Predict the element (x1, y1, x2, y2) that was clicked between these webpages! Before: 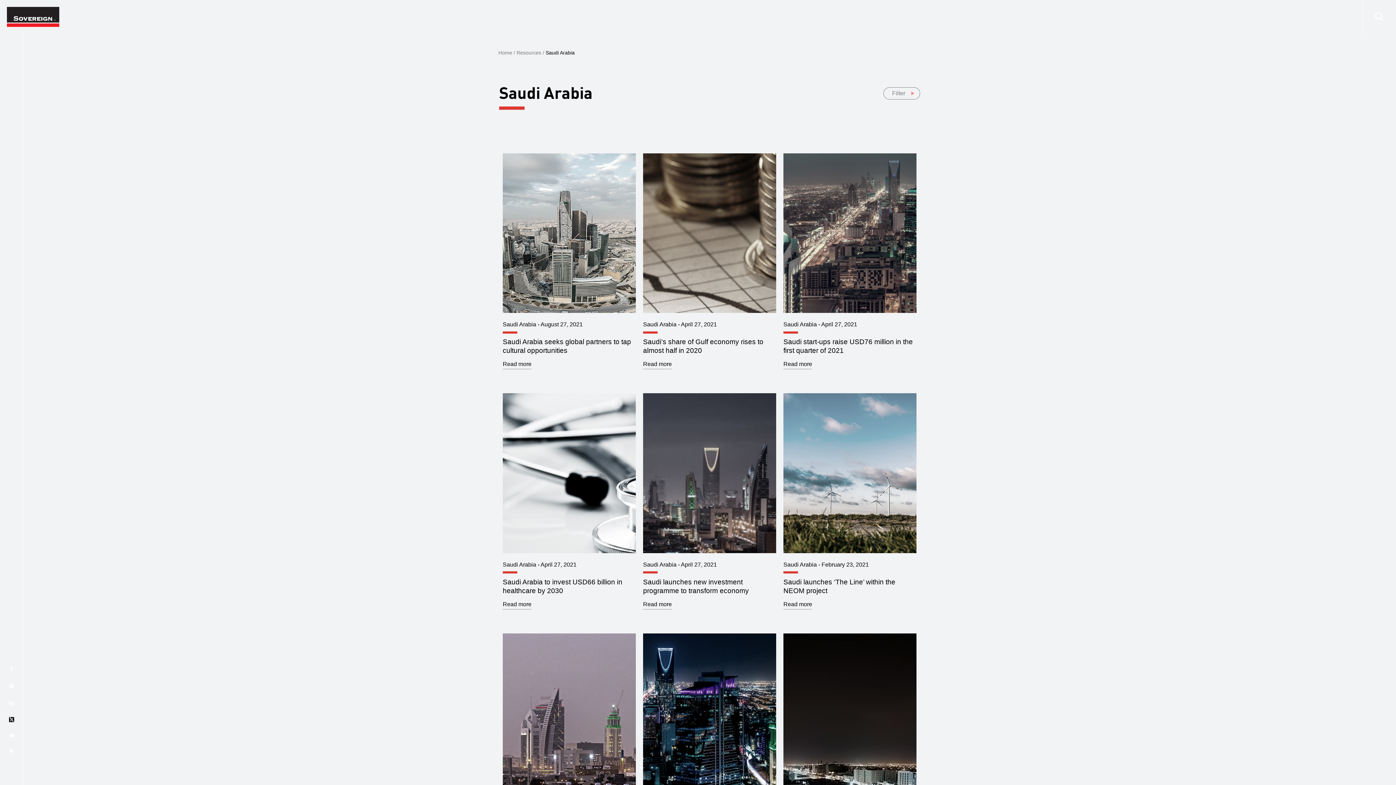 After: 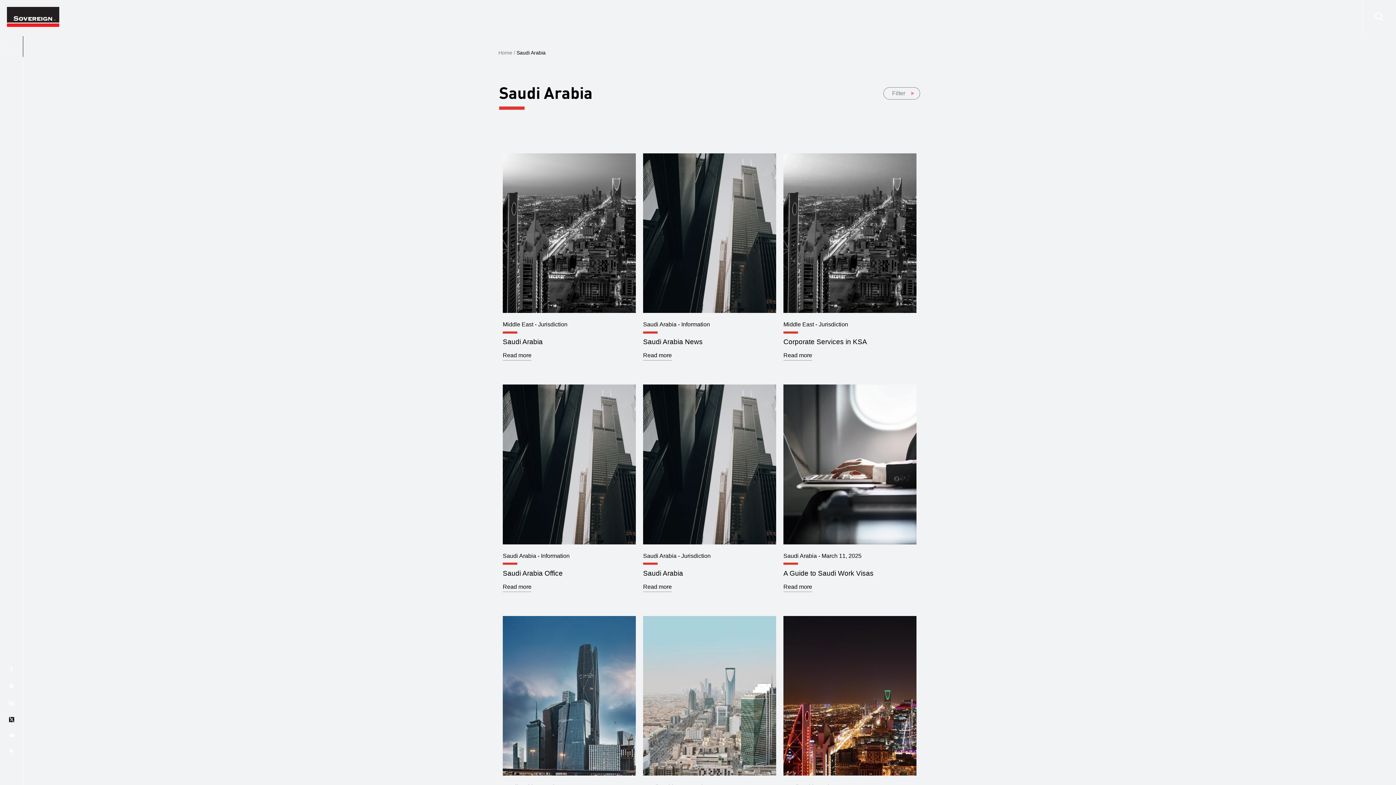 Action: label: Saudi Arabia bbox: (783, 321, 817, 327)